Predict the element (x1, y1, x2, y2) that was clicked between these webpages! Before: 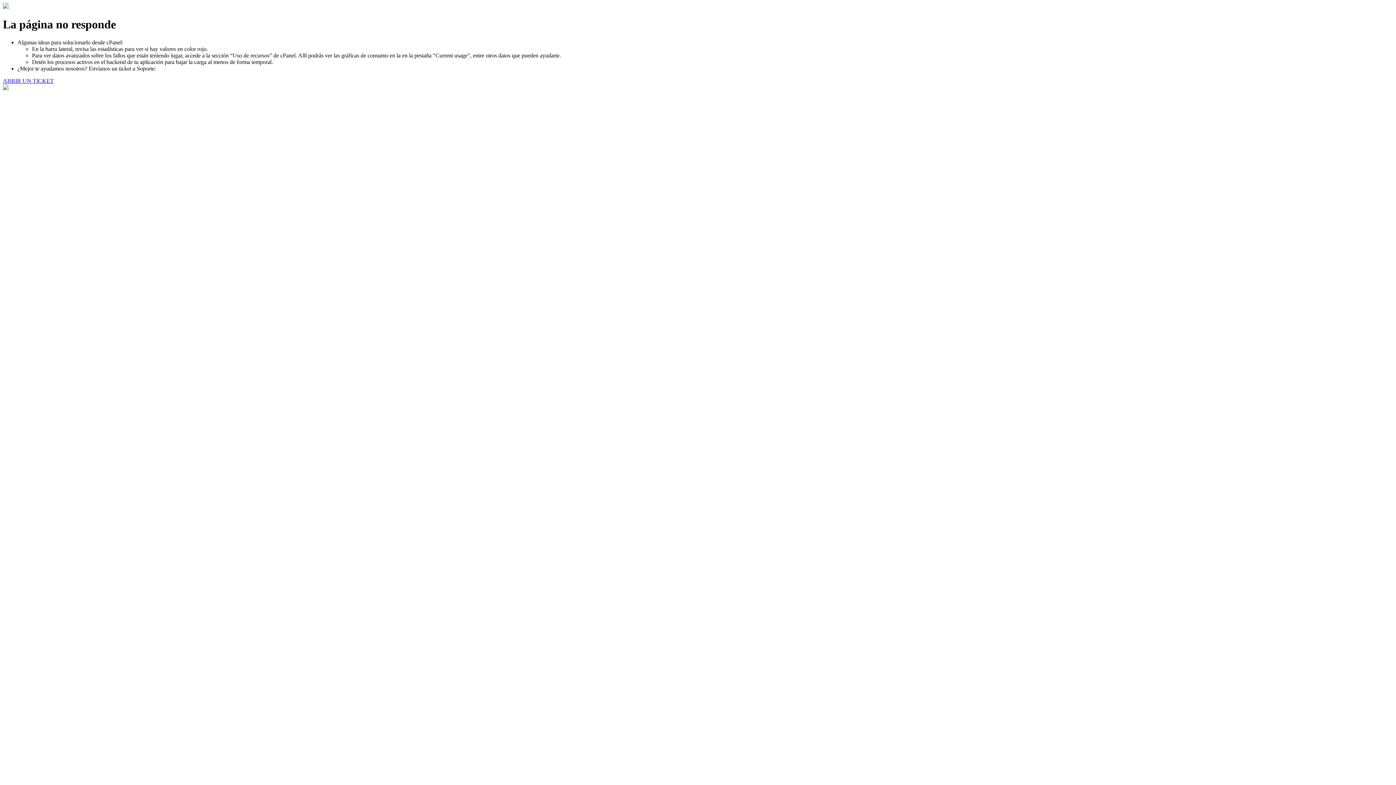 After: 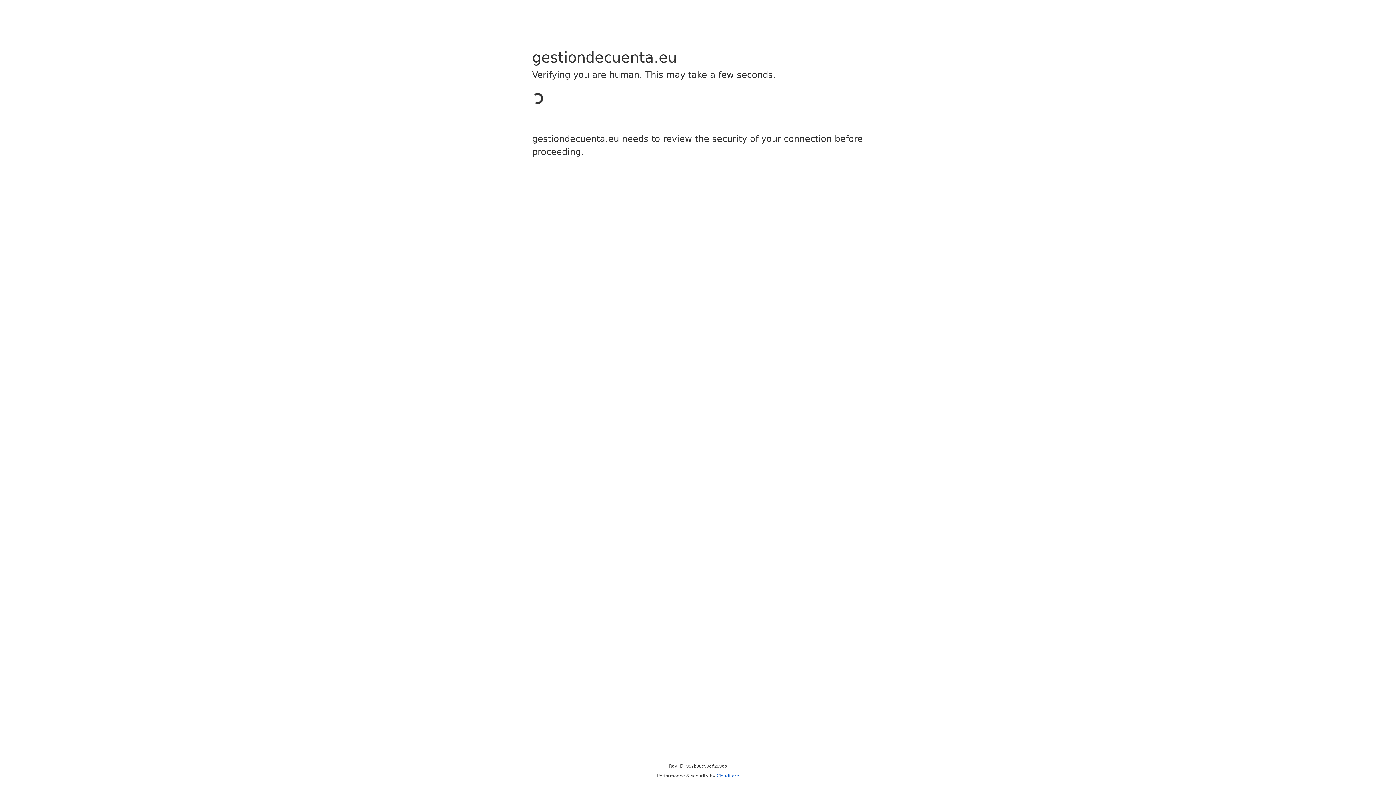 Action: label: ABRIR UN TICKET bbox: (2, 77, 53, 83)